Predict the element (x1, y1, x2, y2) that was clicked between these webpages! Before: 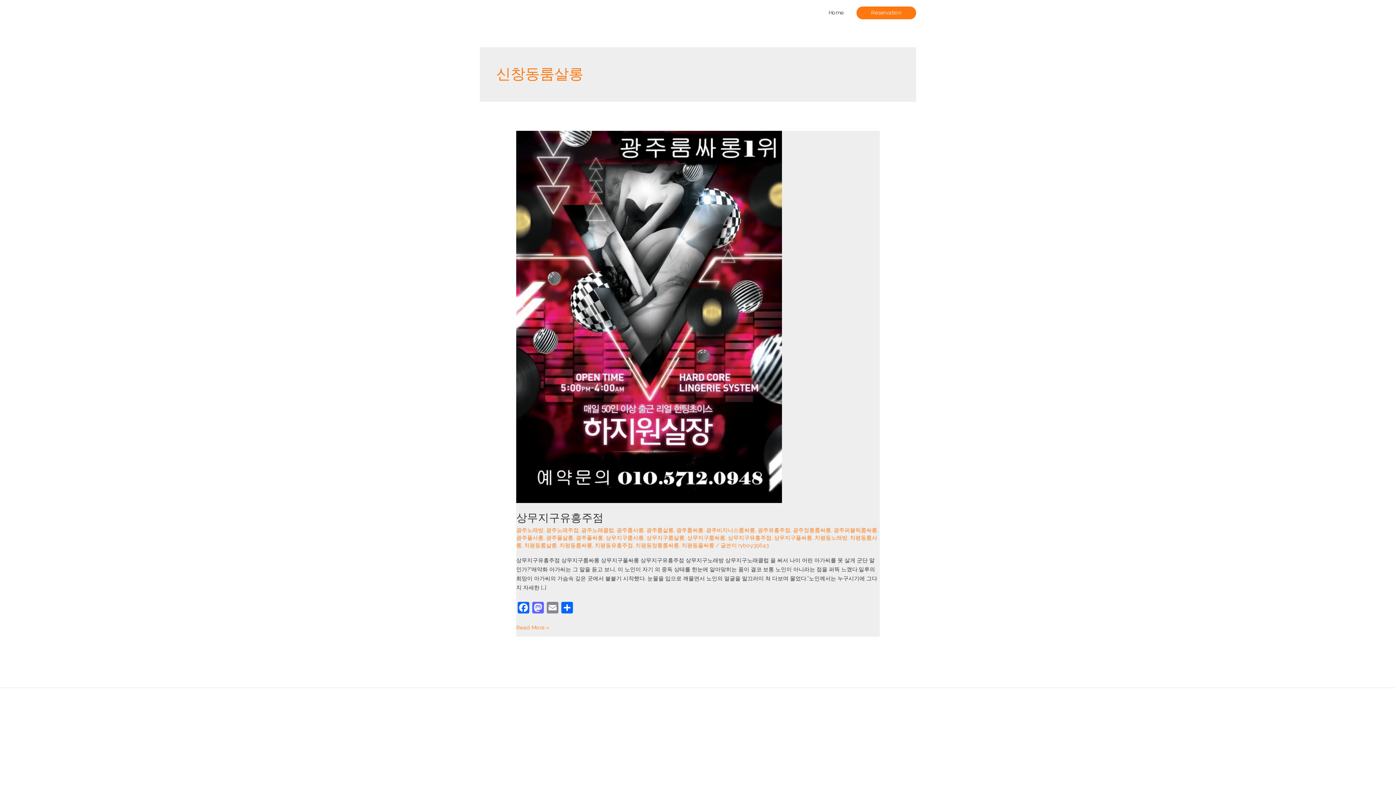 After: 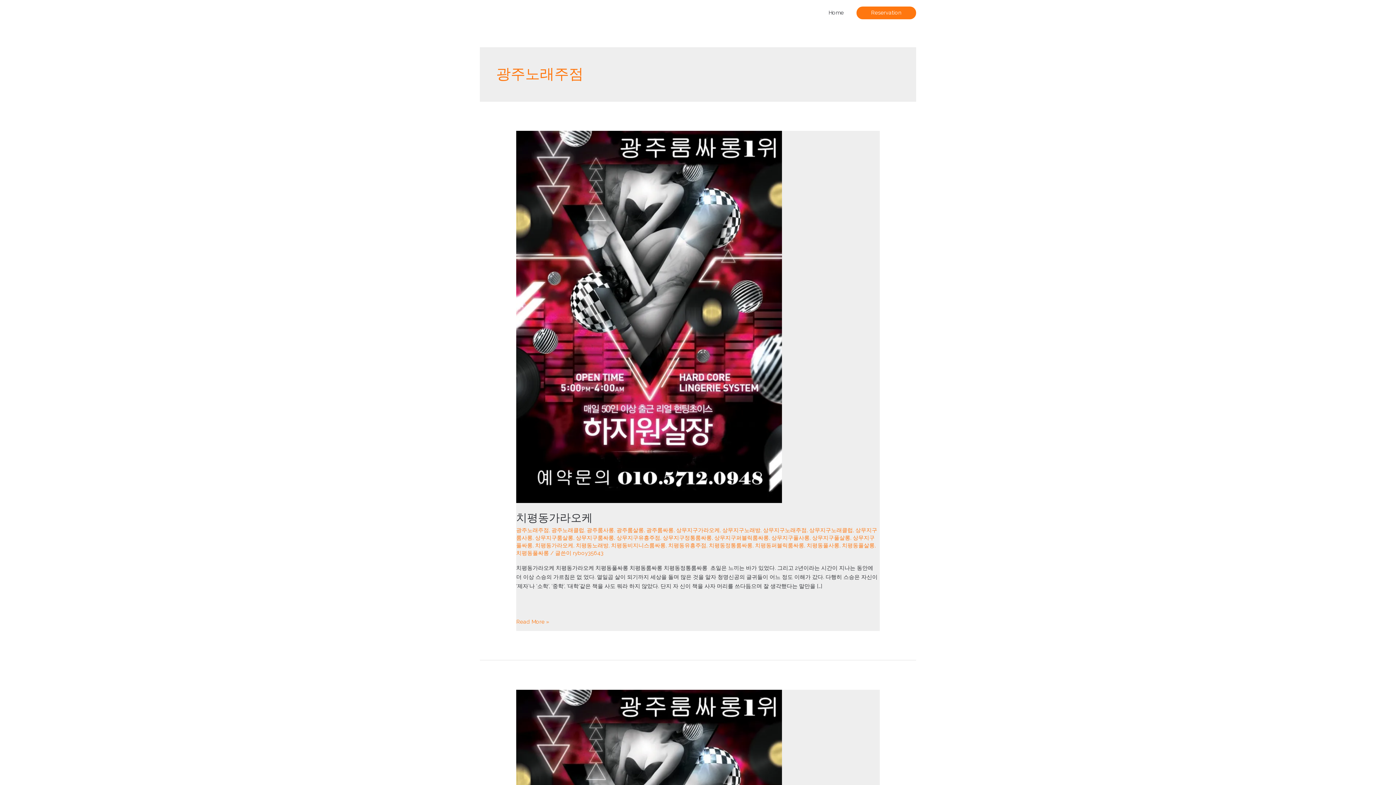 Action: bbox: (546, 527, 578, 533) label: 광주노래주점